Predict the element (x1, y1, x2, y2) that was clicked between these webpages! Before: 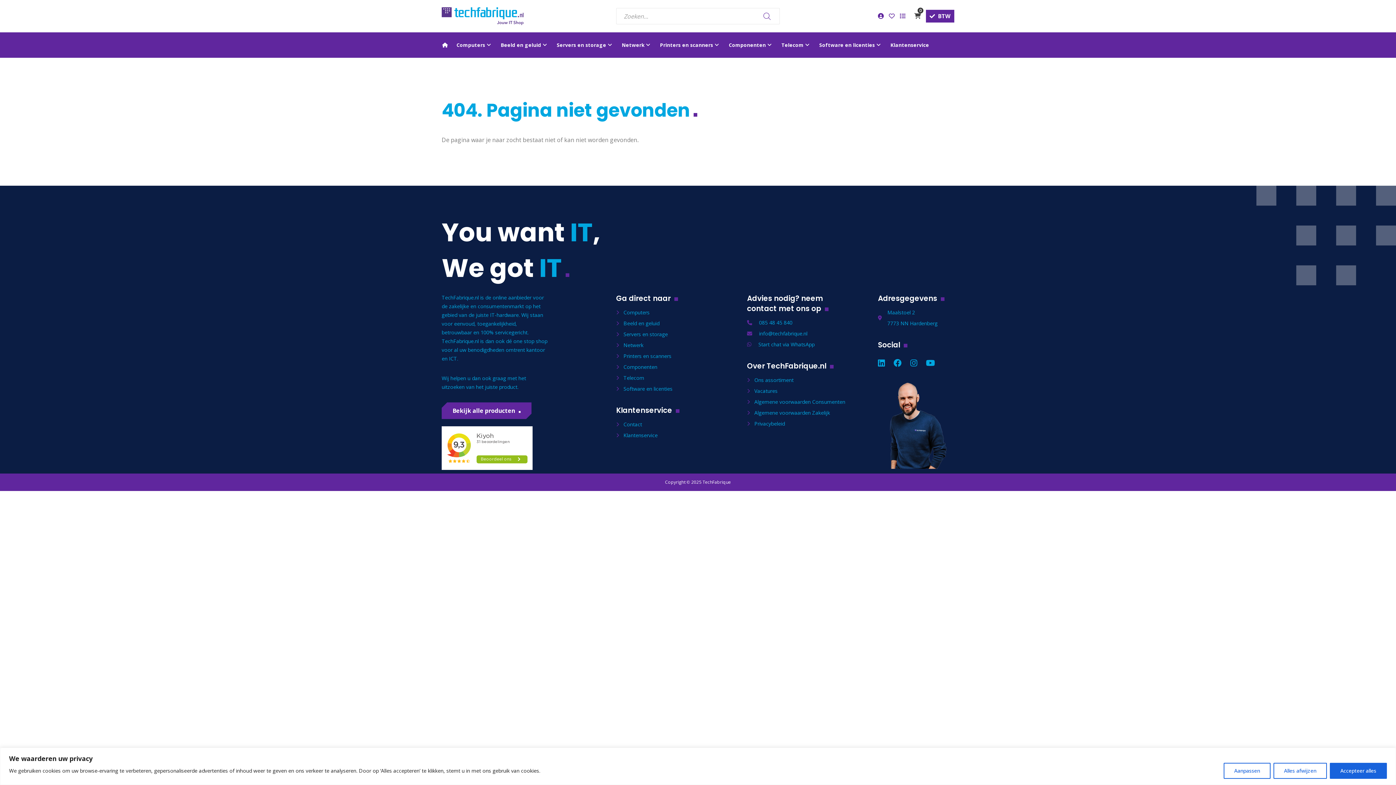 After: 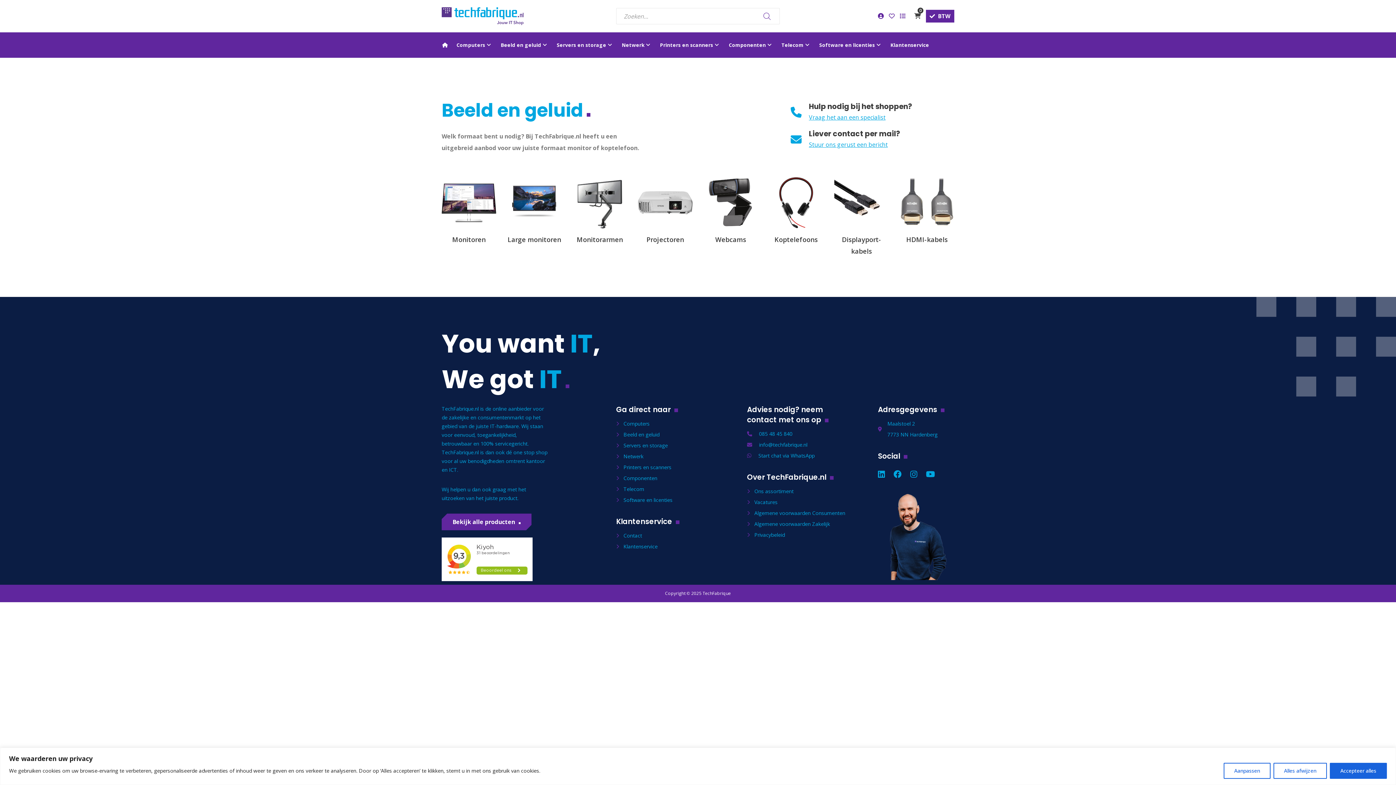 Action: label: Beeld en geluid bbox: (494, 32, 550, 57)